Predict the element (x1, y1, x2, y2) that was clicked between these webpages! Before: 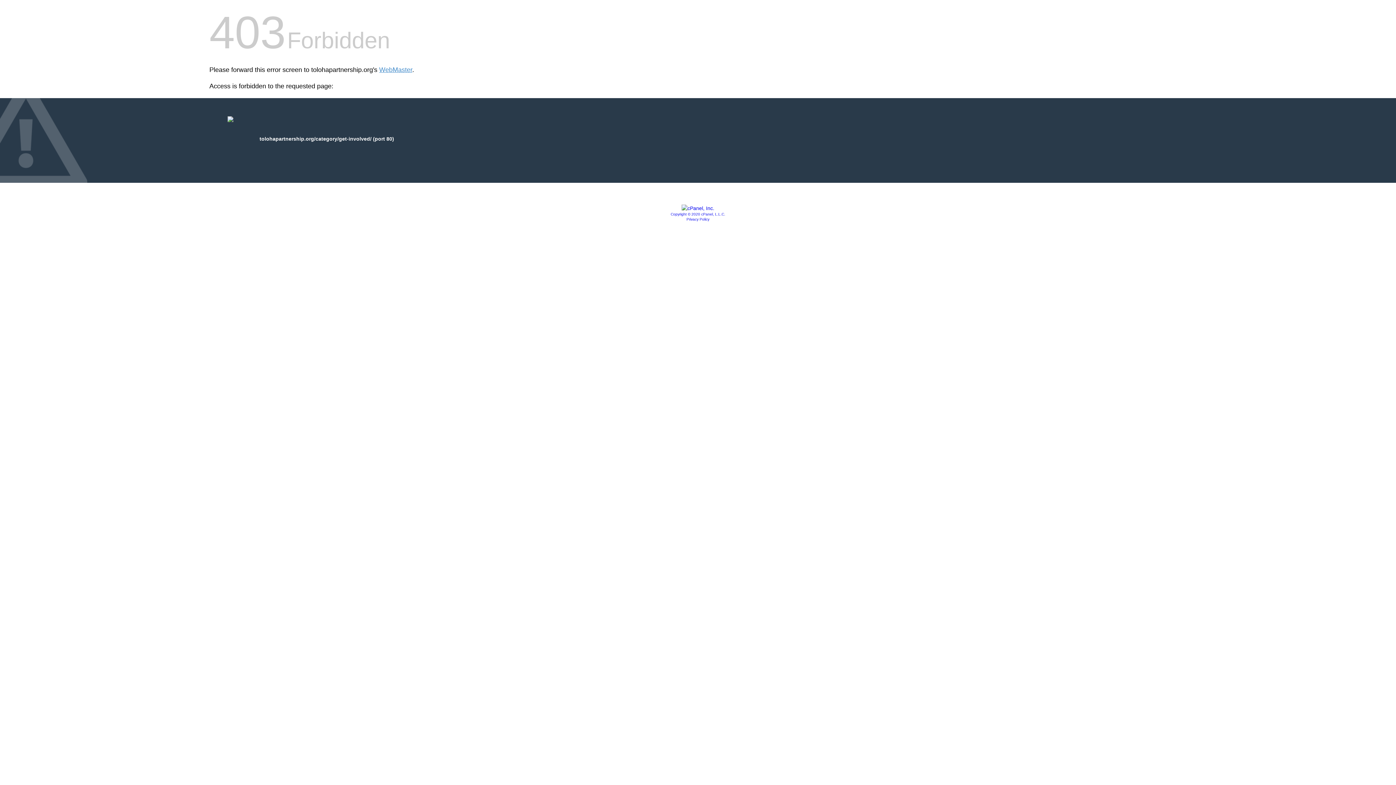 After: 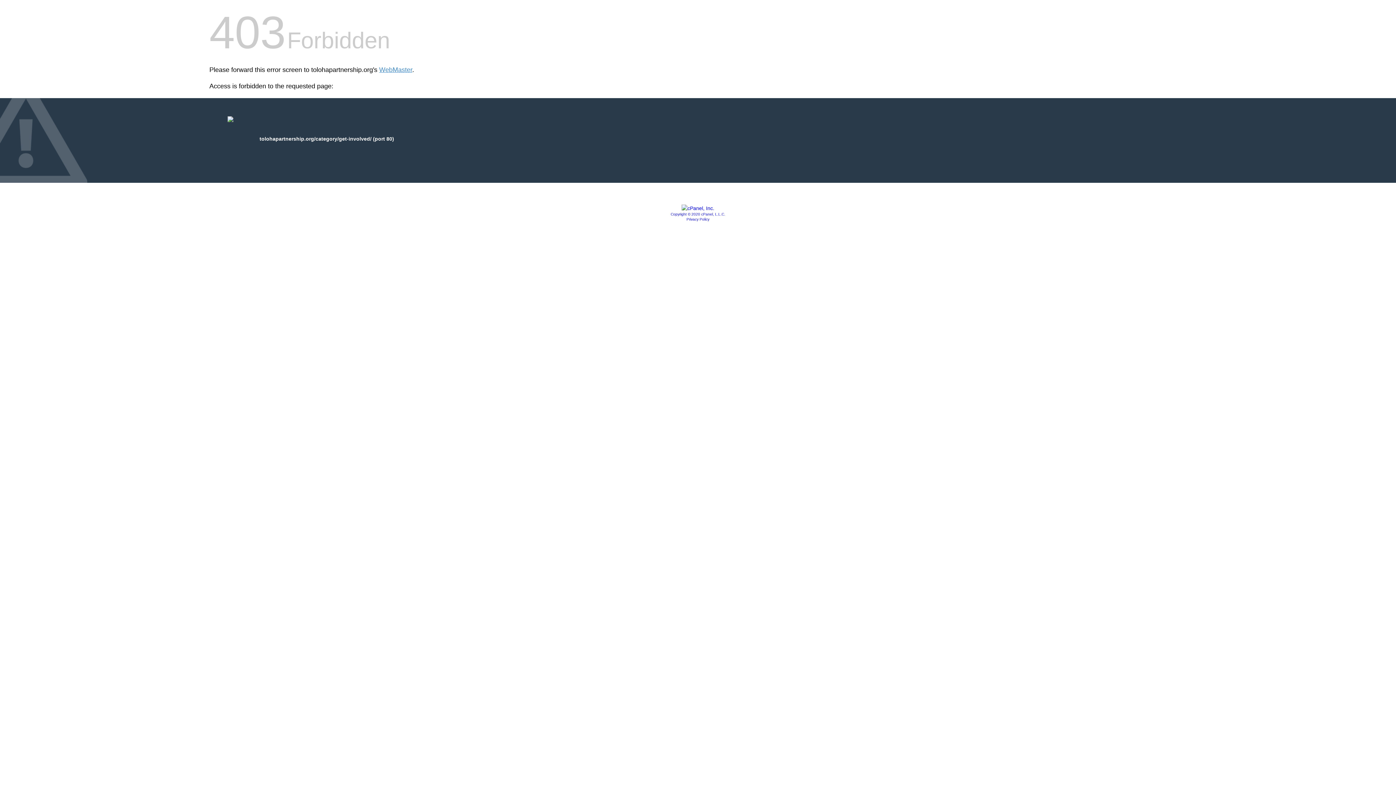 Action: bbox: (681, 205, 714, 211)